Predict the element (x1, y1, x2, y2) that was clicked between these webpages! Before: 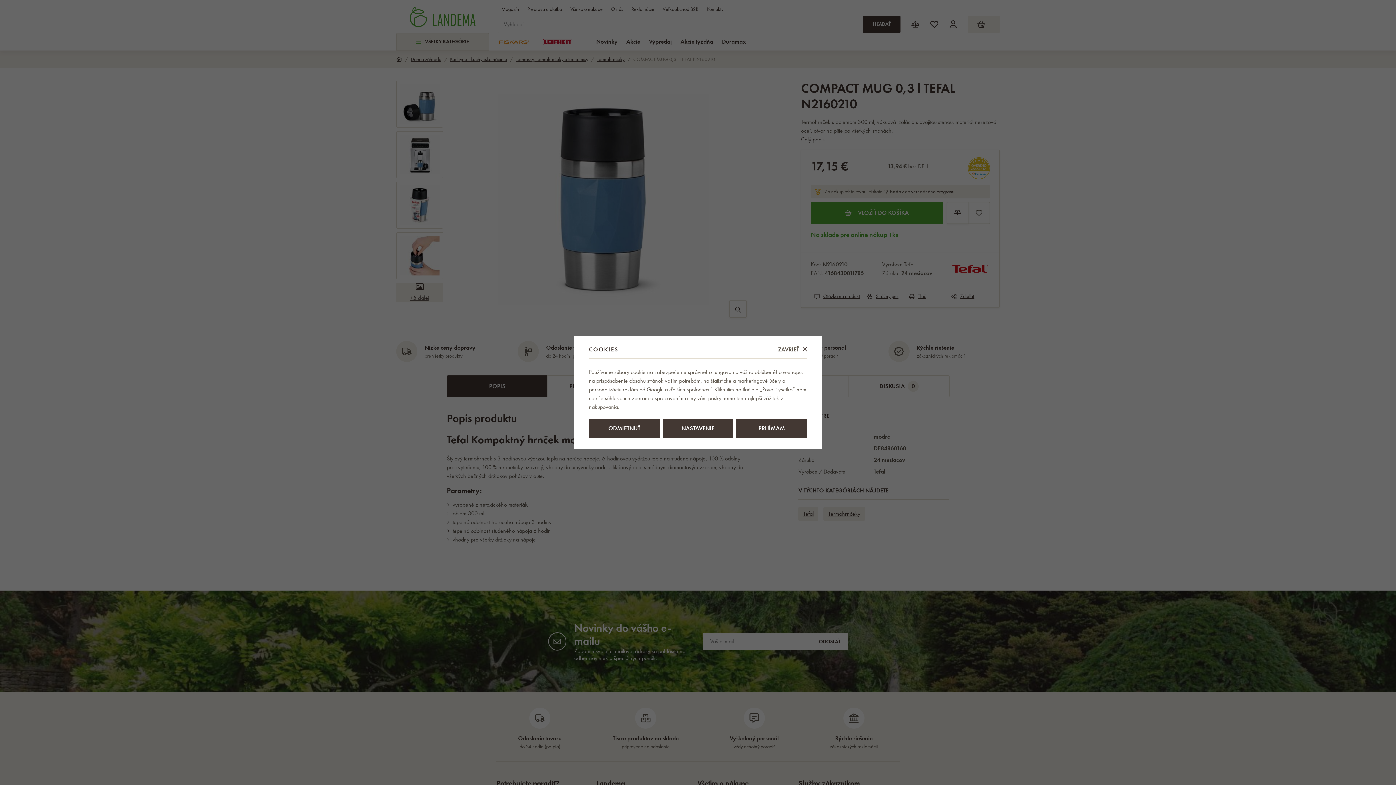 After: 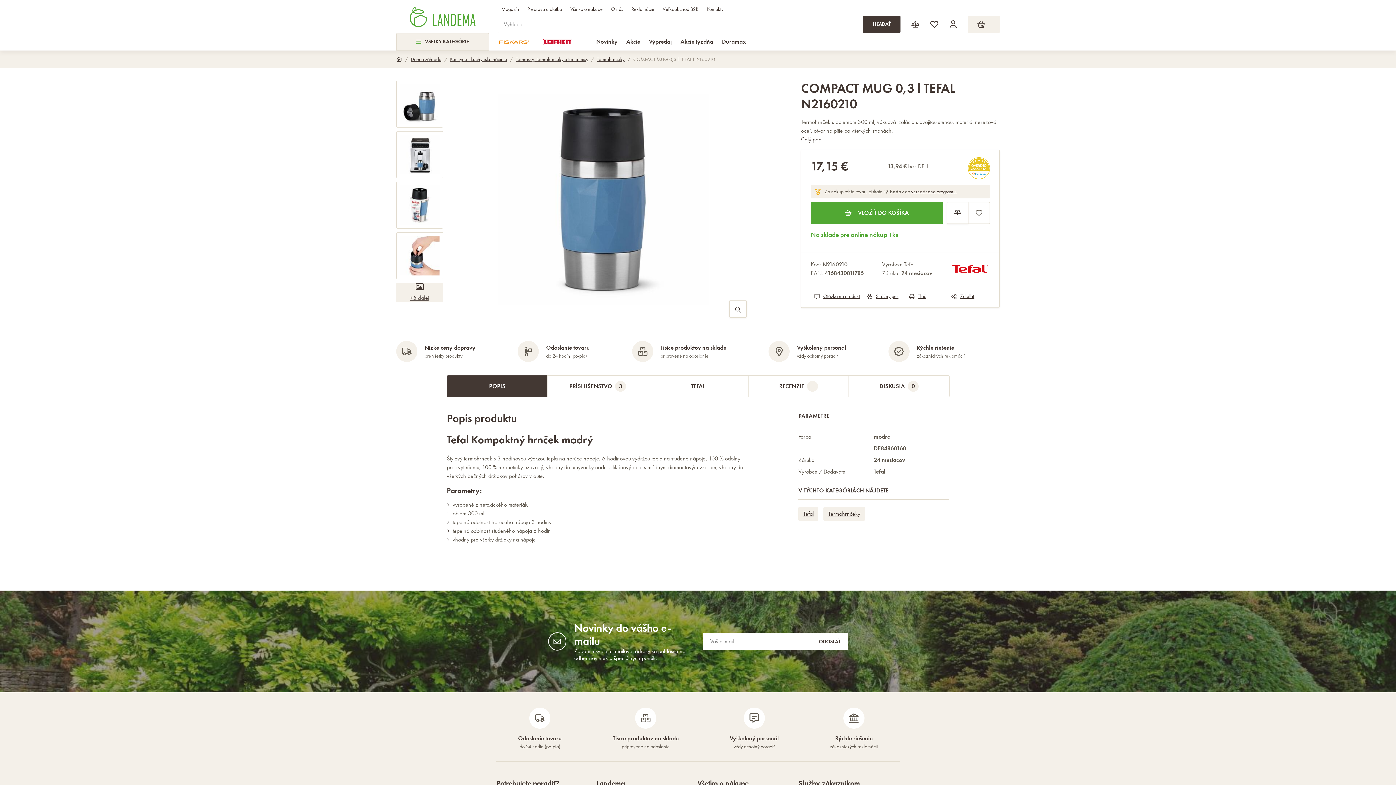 Action: bbox: (778, 346, 807, 353) label: ZAVRIEŤ